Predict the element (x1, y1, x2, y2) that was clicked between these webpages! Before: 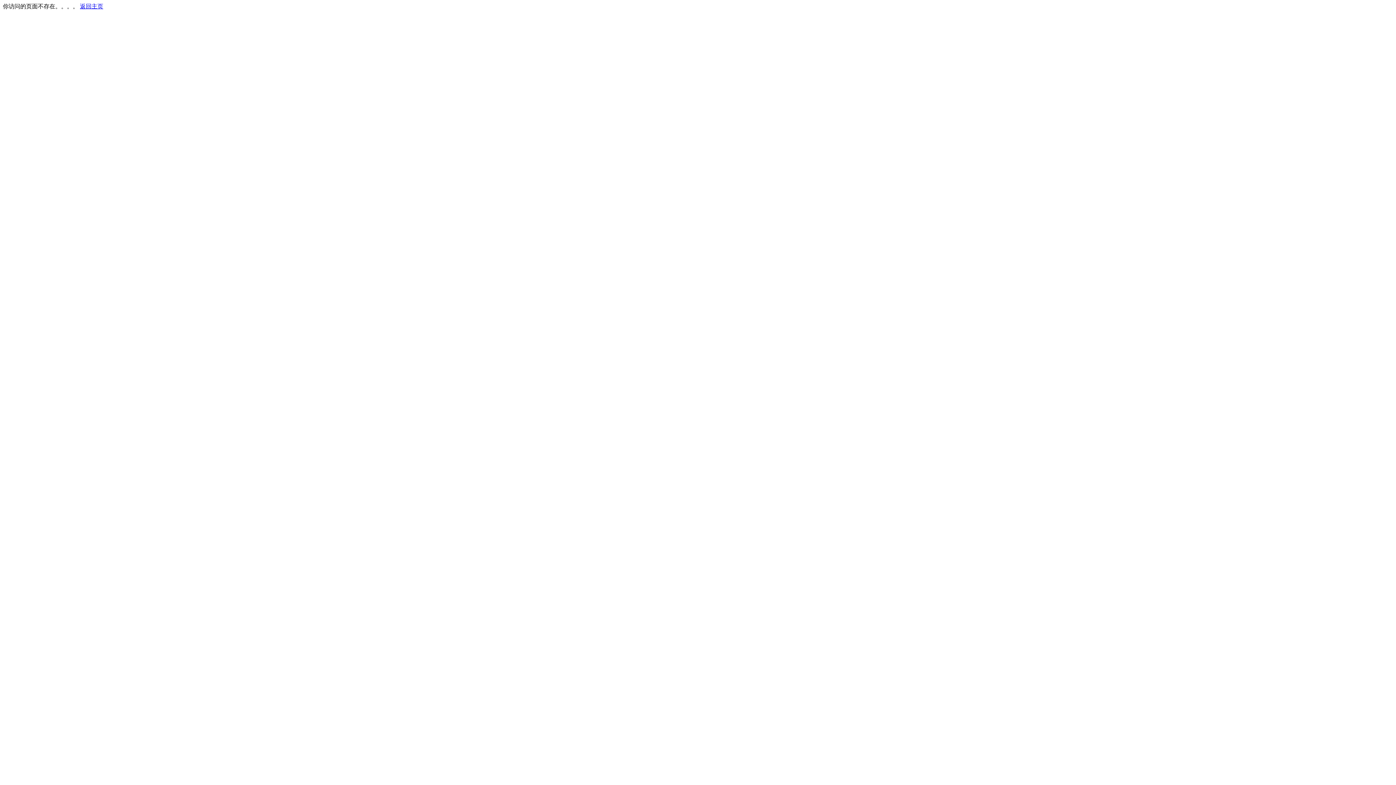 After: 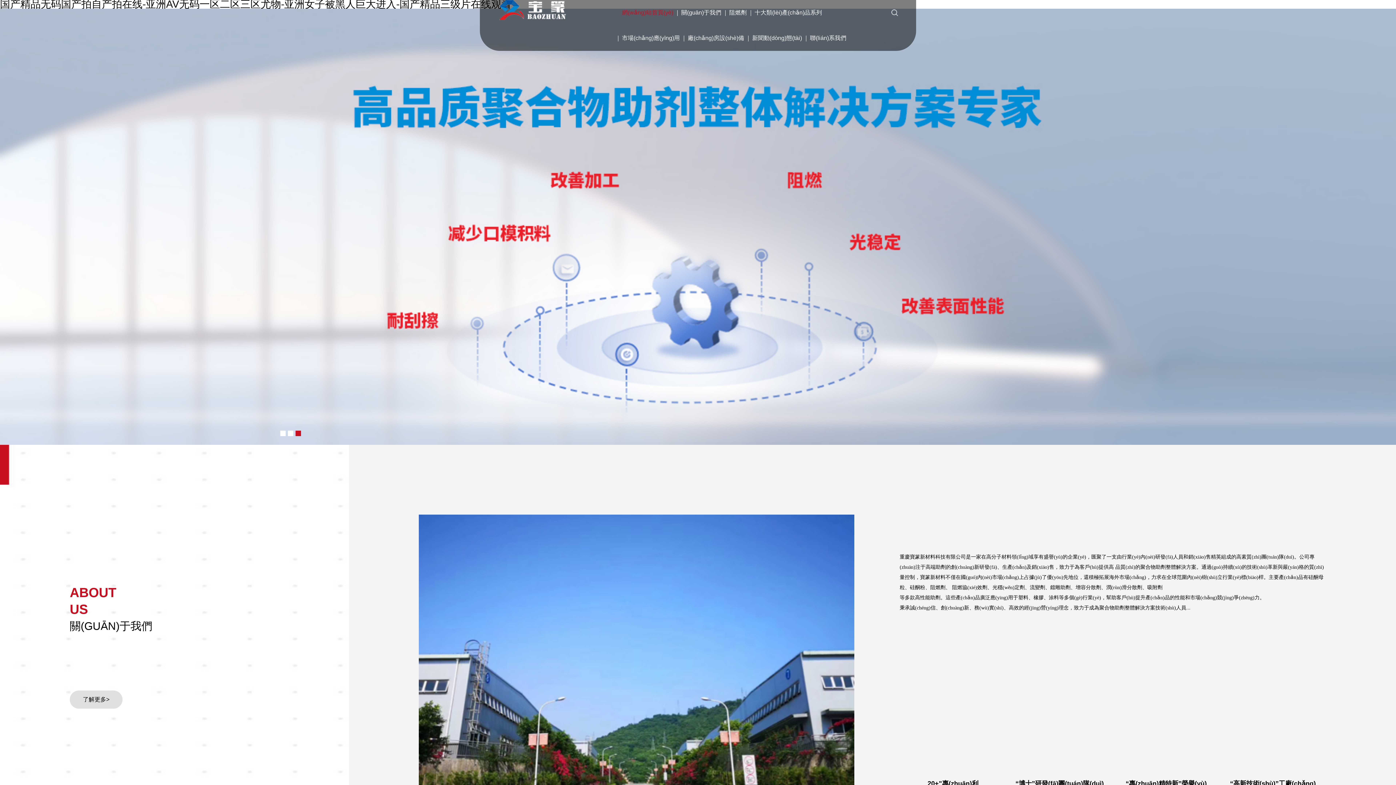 Action: label: 返回主页 bbox: (80, 3, 103, 9)